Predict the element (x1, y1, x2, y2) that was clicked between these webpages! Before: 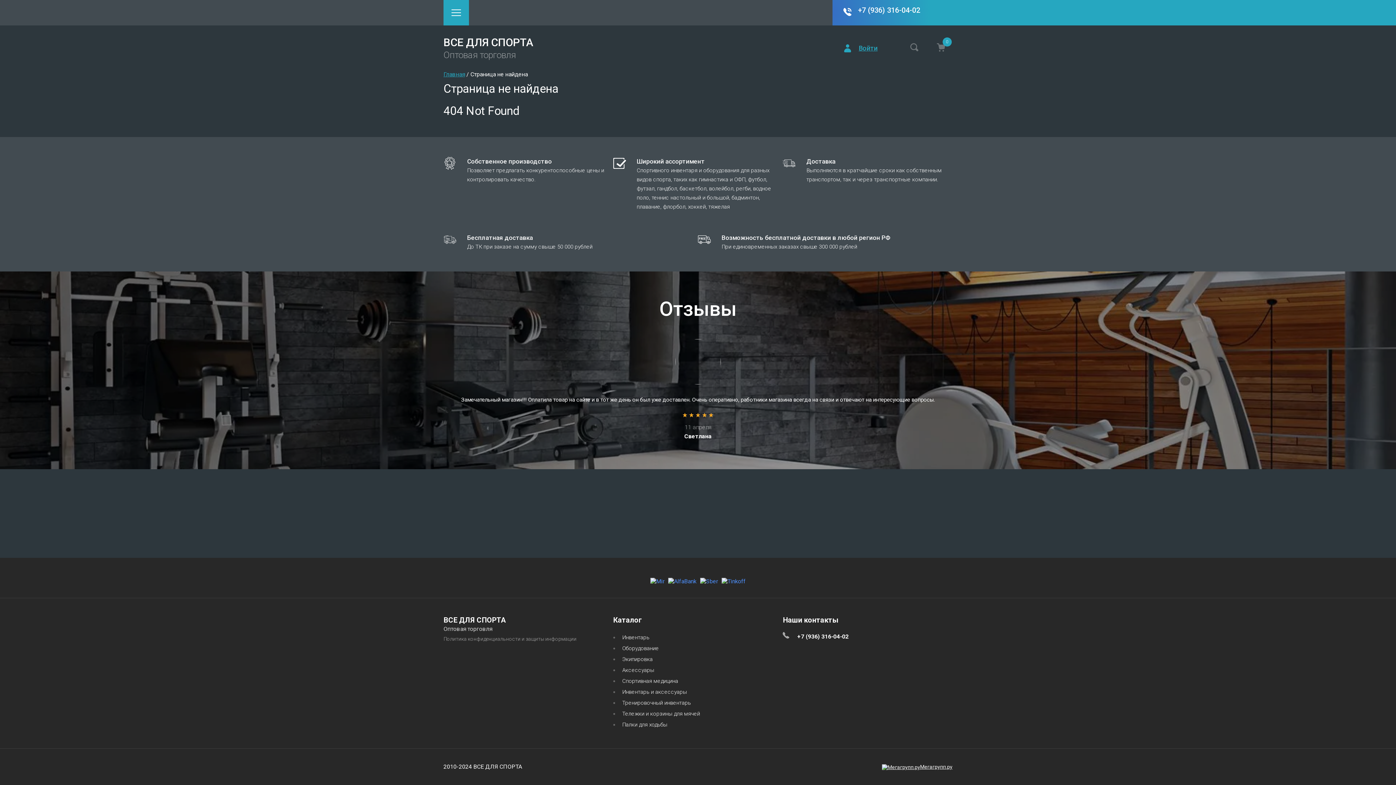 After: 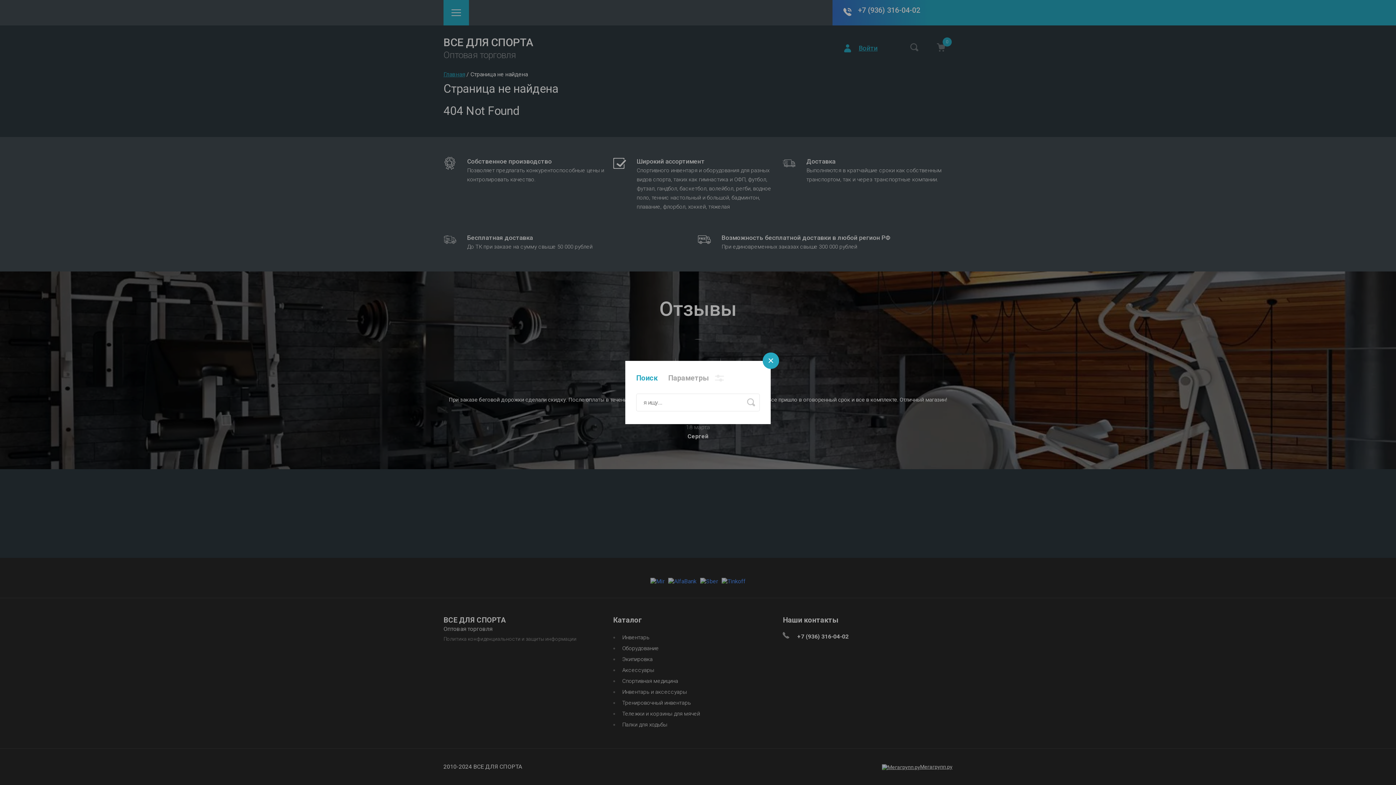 Action: bbox: (910, 43, 918, 53)